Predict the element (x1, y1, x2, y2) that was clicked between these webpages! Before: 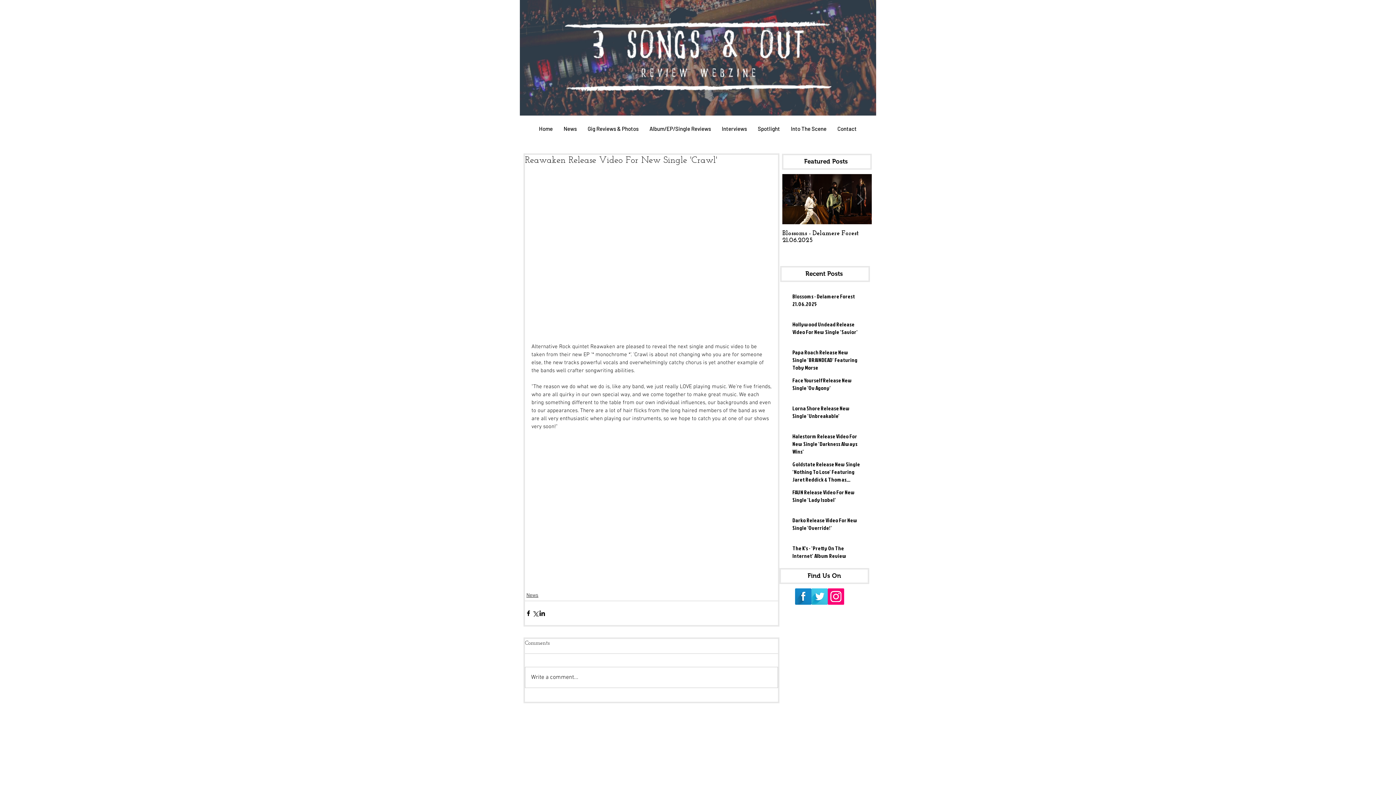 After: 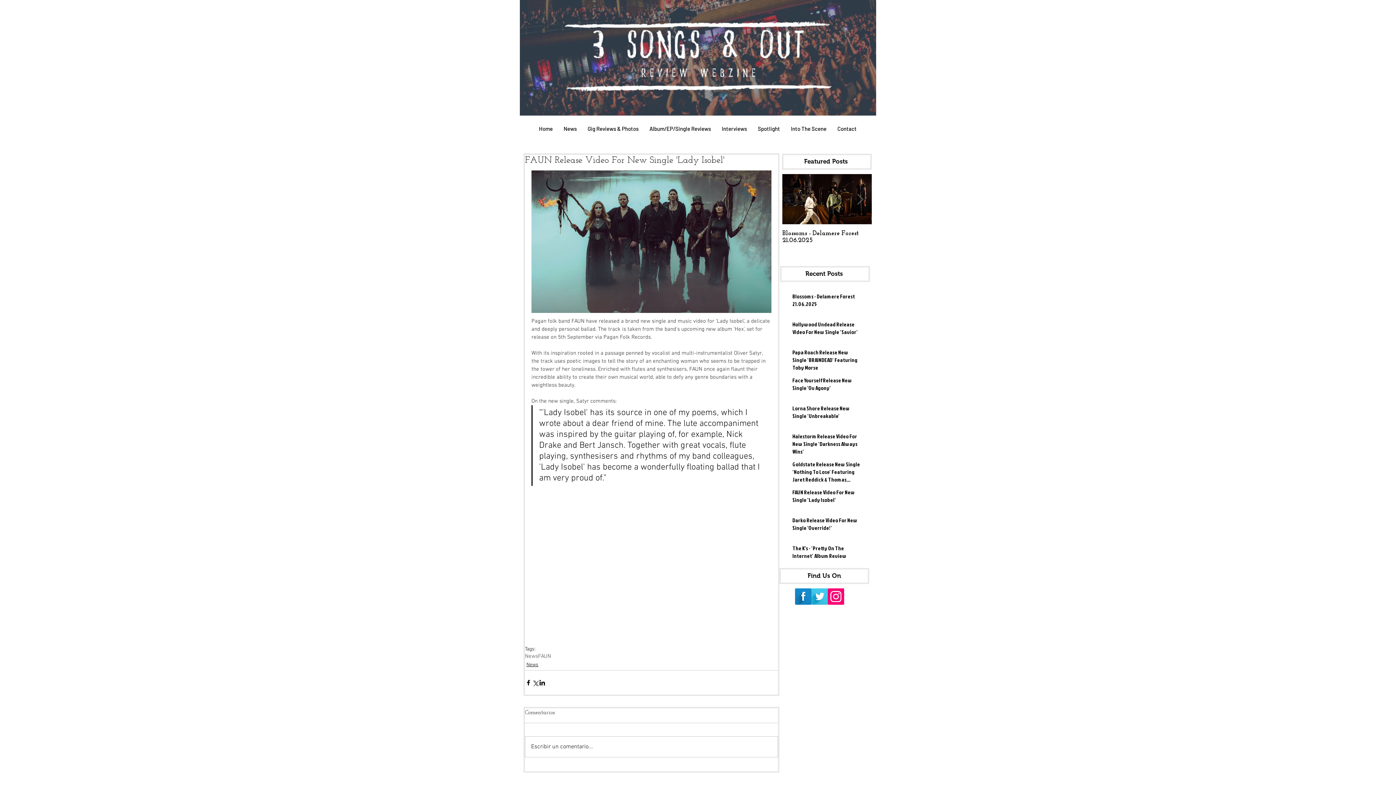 Action: bbox: (792, 488, 861, 507) label: FAUN Release Video For New Single 'Lady Isobel'